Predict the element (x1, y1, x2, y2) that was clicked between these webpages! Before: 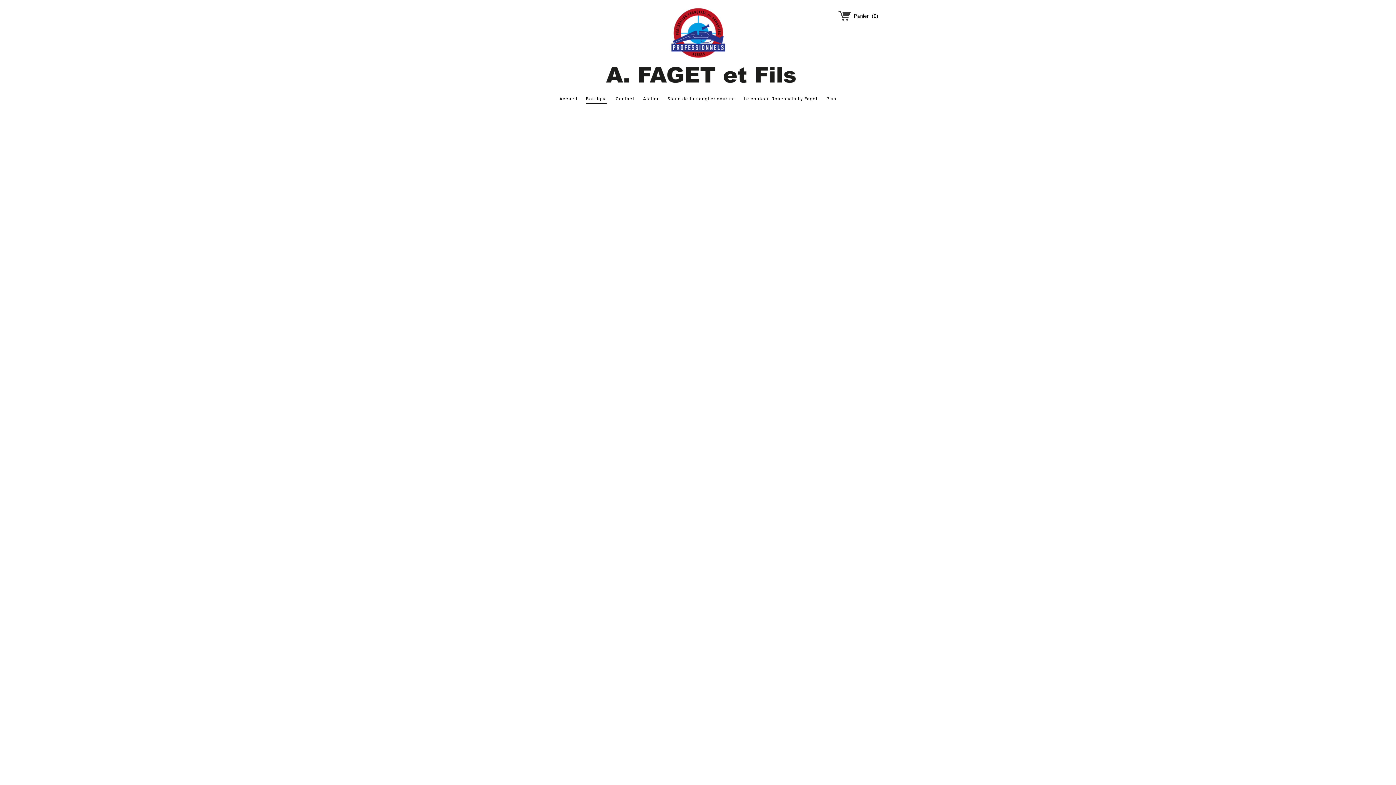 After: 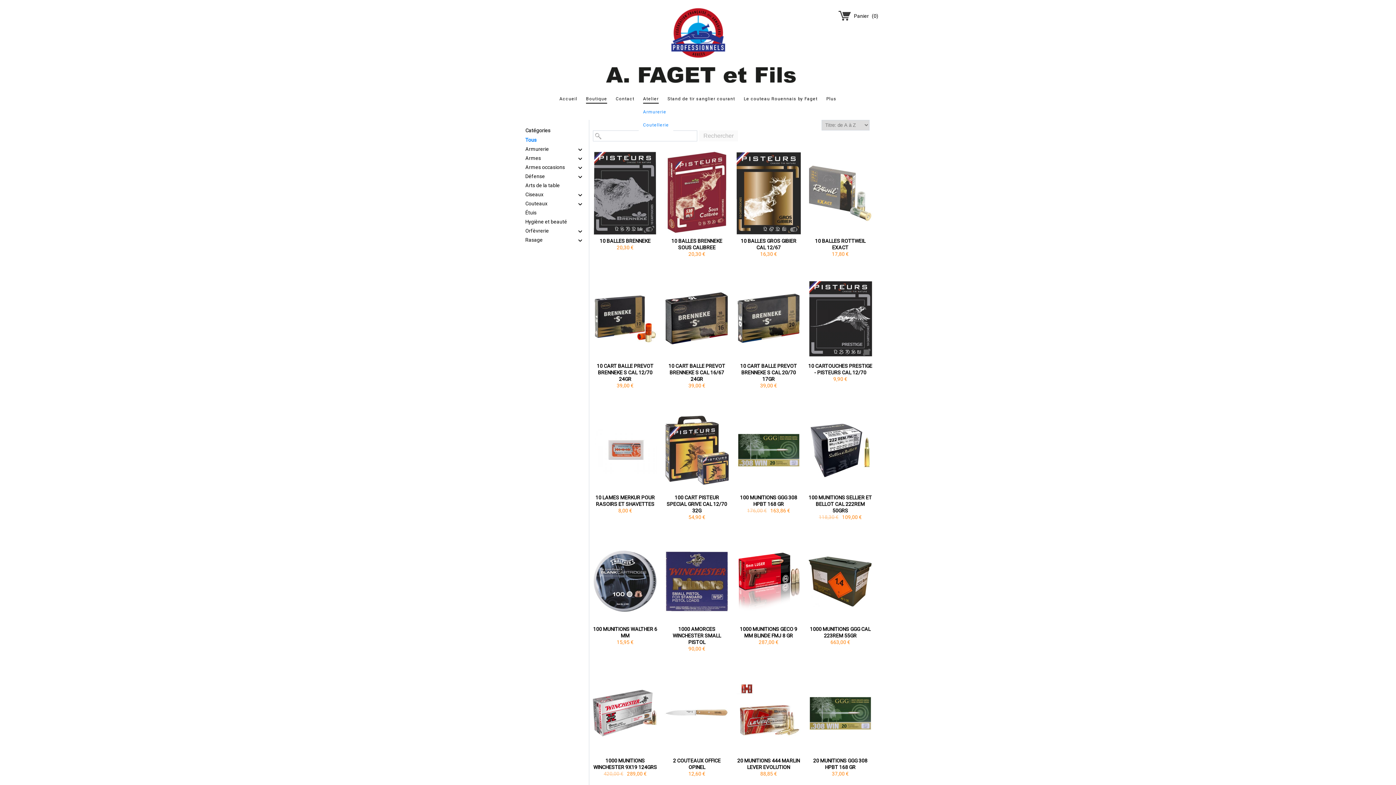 Action: bbox: (638, 92, 663, 105) label: Atelier